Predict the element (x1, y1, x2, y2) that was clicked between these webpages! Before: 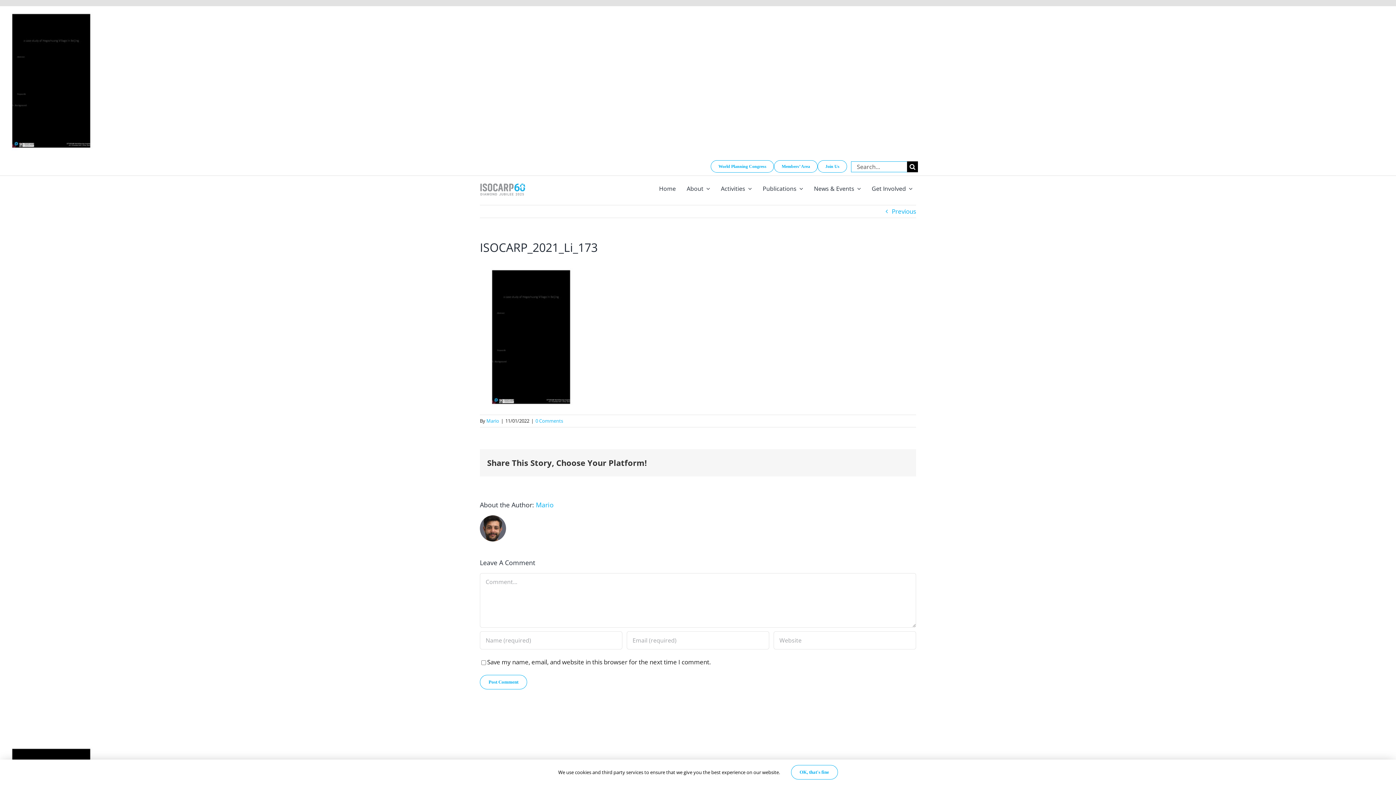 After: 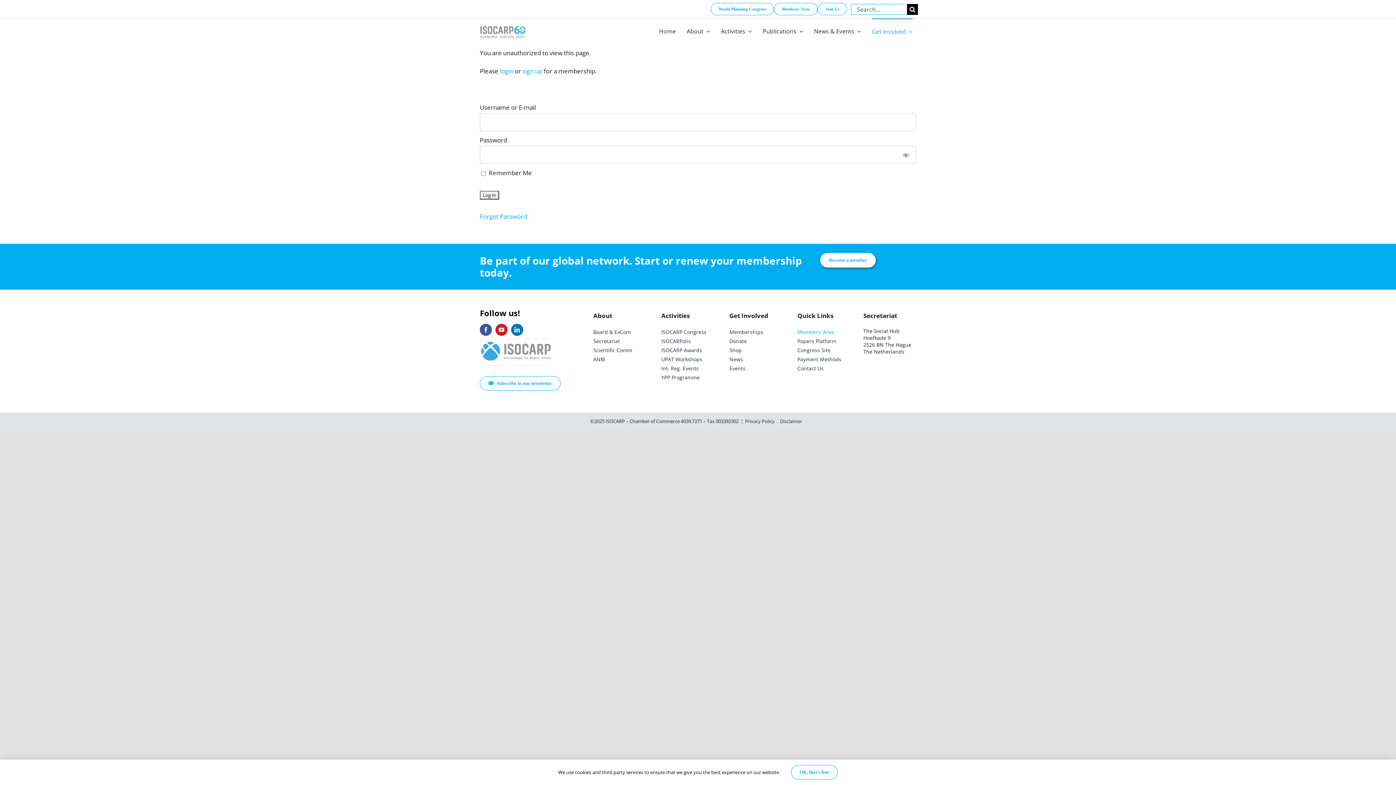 Action: bbox: (774, 160, 817, 172) label: Members’ Area